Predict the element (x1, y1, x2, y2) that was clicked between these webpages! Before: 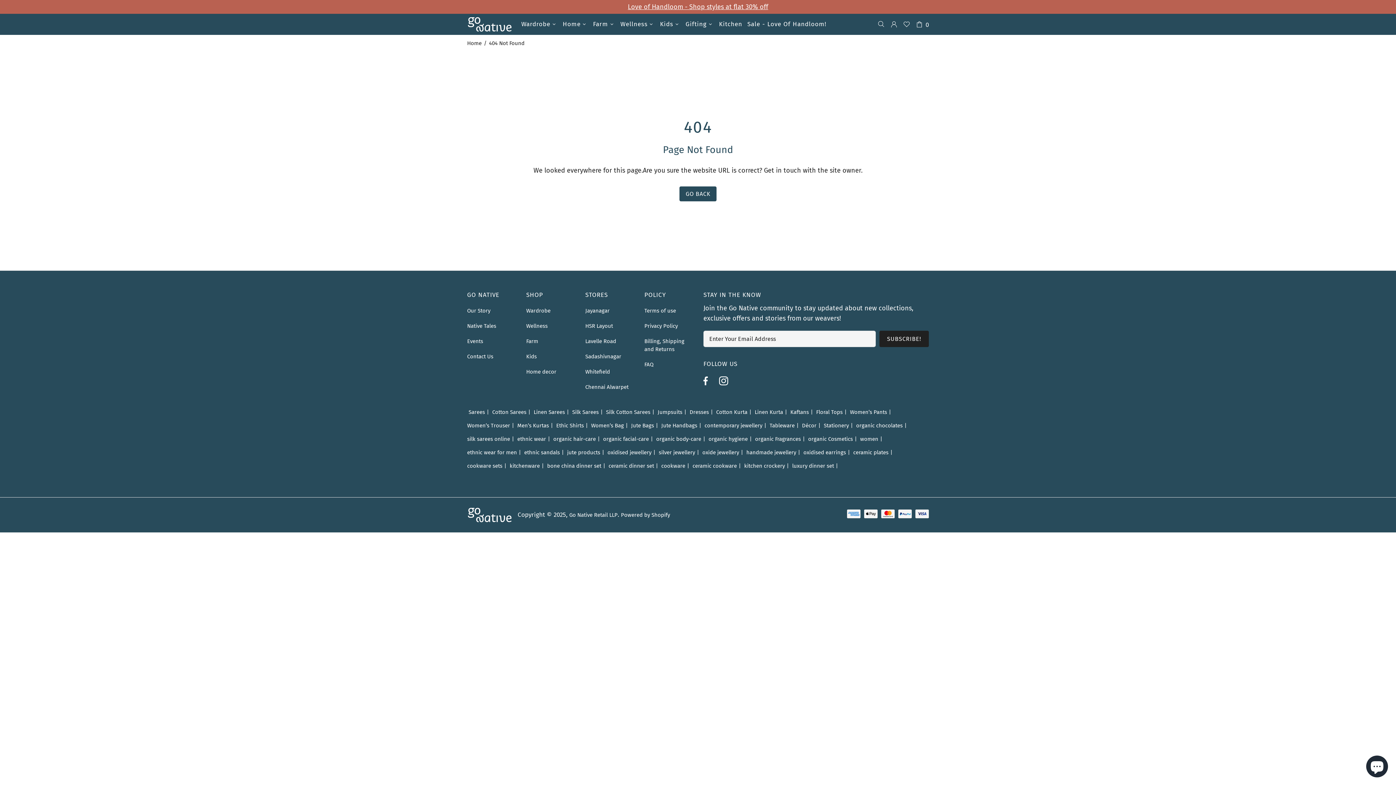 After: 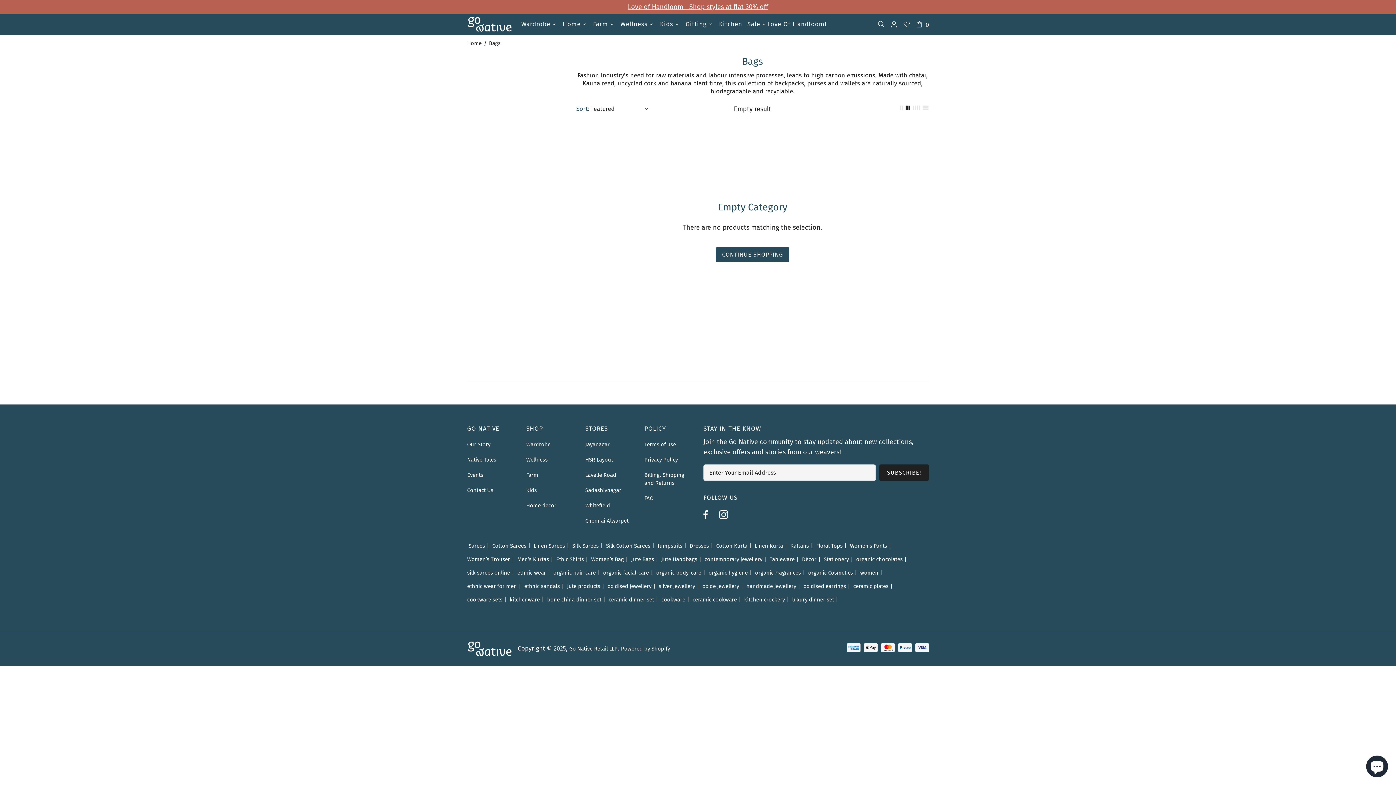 Action: bbox: (631, 419, 658, 432) label: Jute Bags